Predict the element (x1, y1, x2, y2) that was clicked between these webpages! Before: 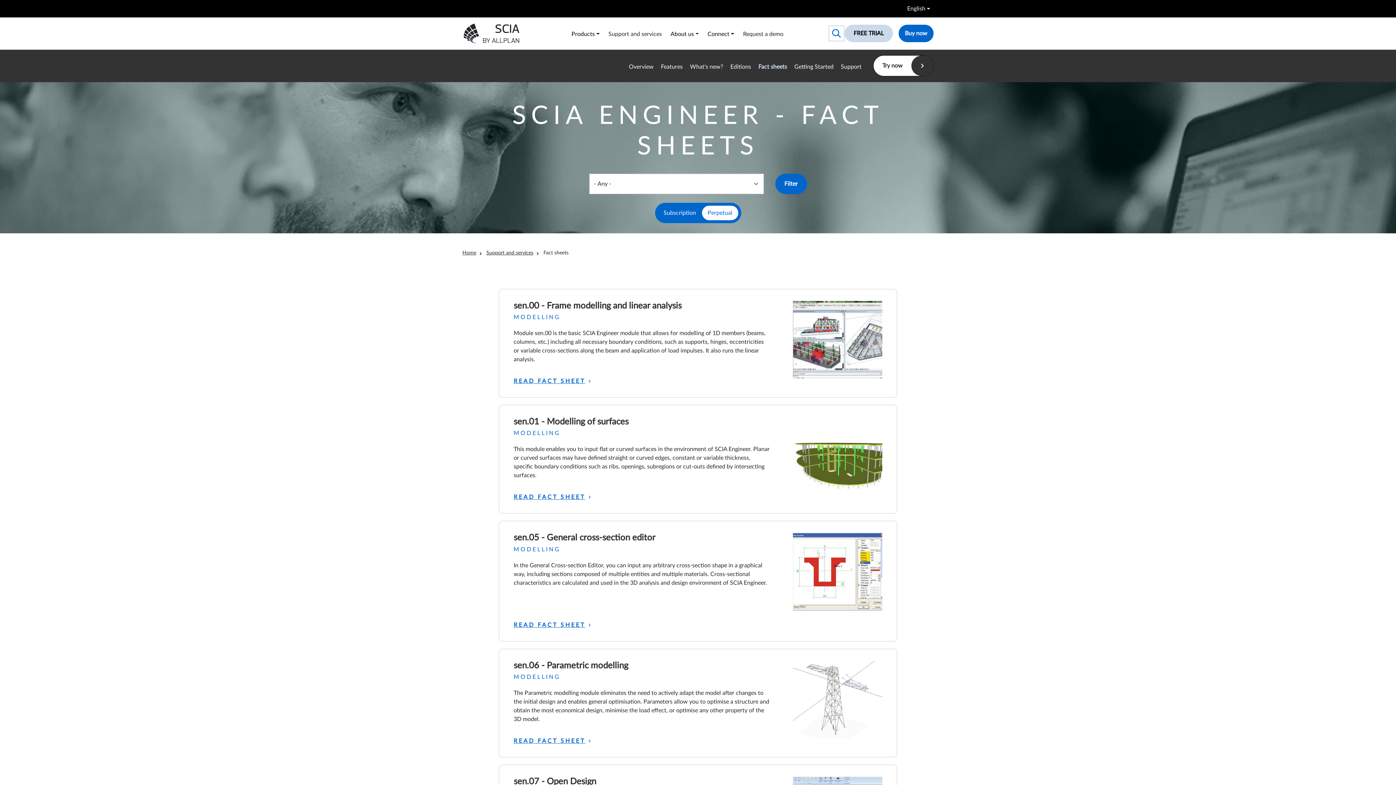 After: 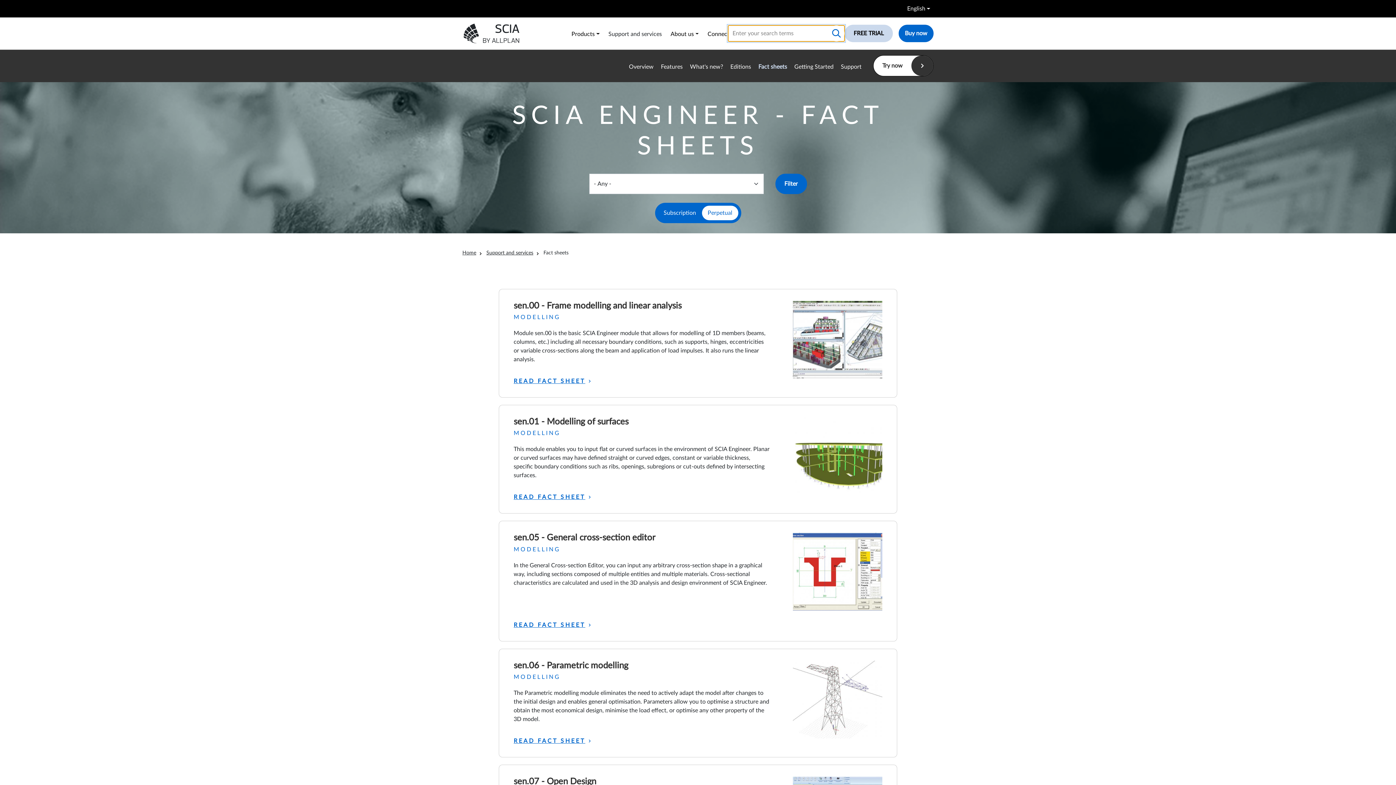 Action: label: Toggle search box bbox: (828, 25, 844, 41)